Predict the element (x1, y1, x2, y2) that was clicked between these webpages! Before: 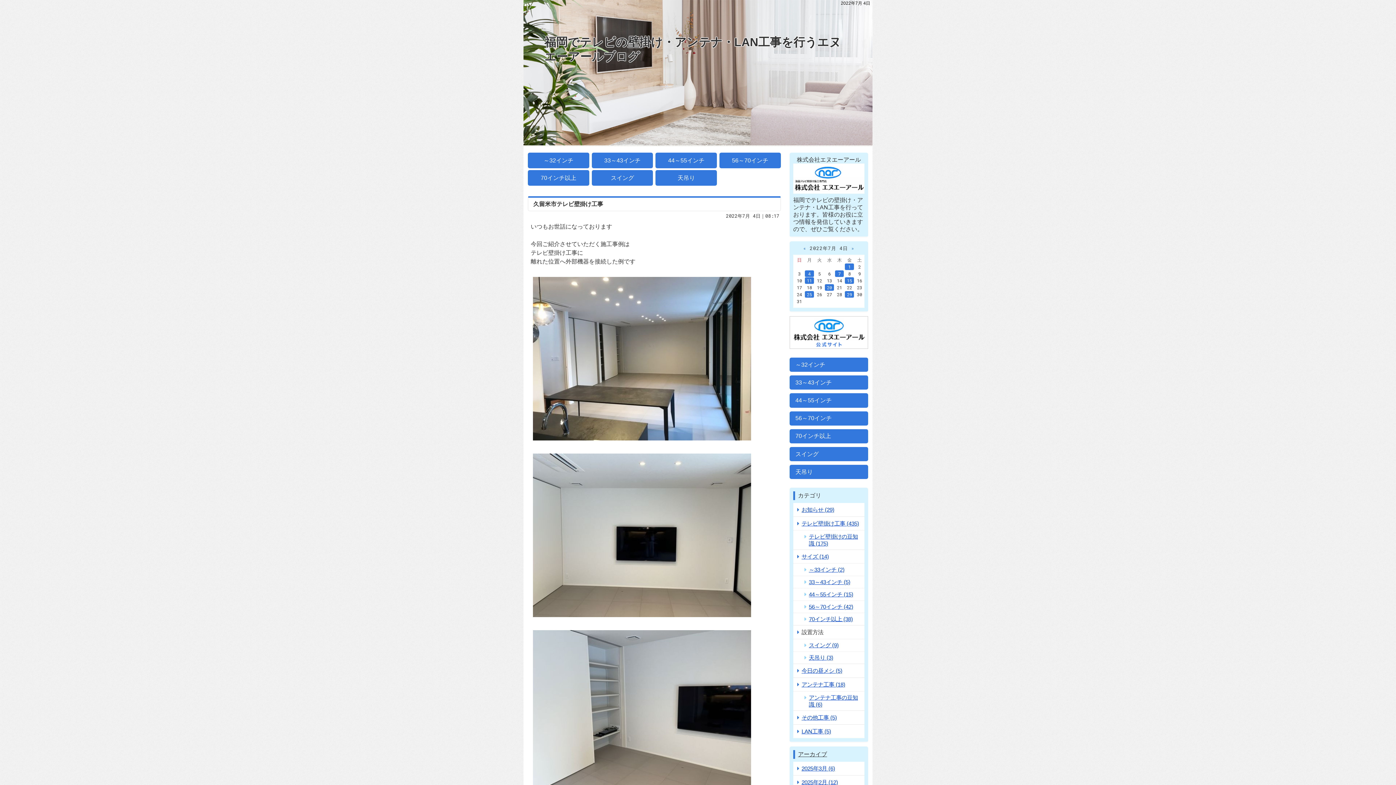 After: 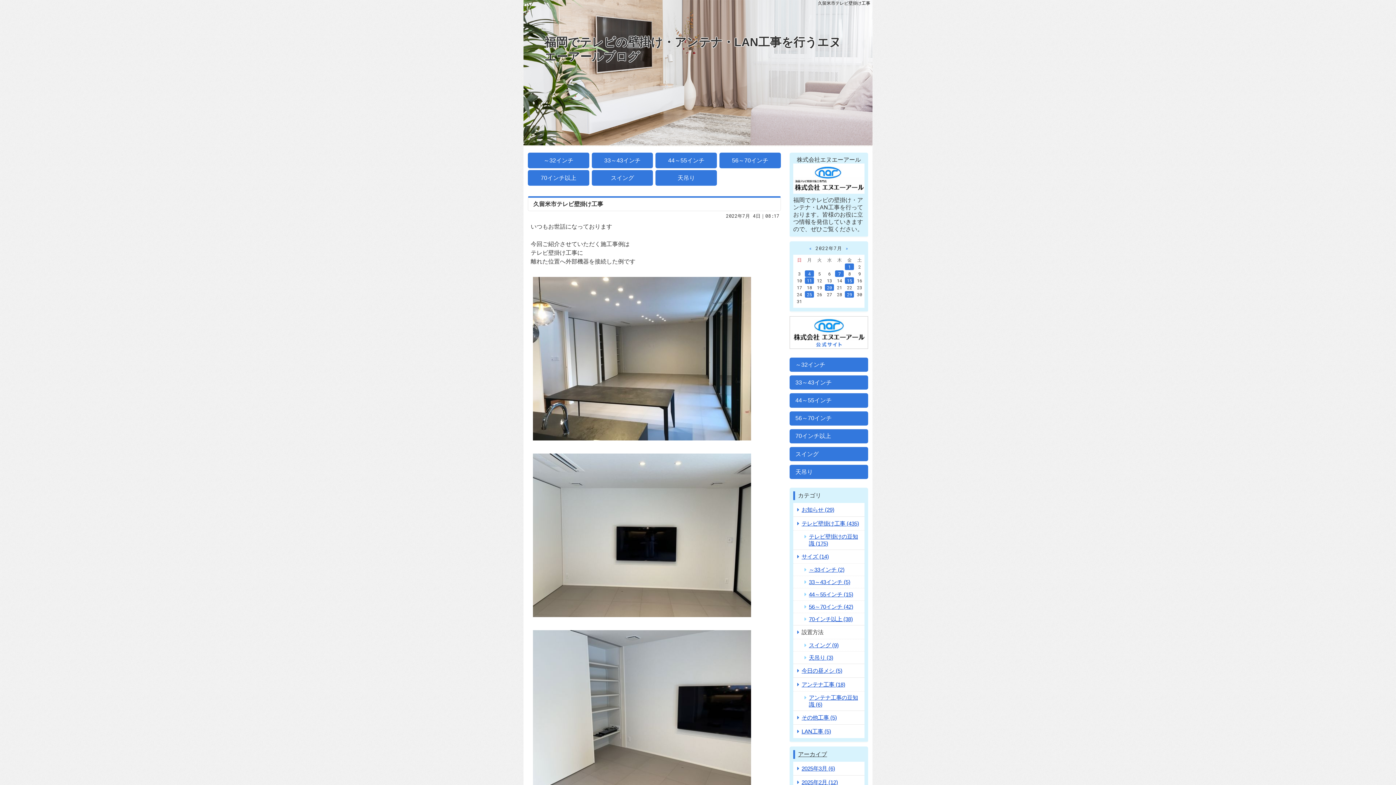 Action: label: 久留米市テレビ壁掛け工事 bbox: (533, 201, 603, 207)